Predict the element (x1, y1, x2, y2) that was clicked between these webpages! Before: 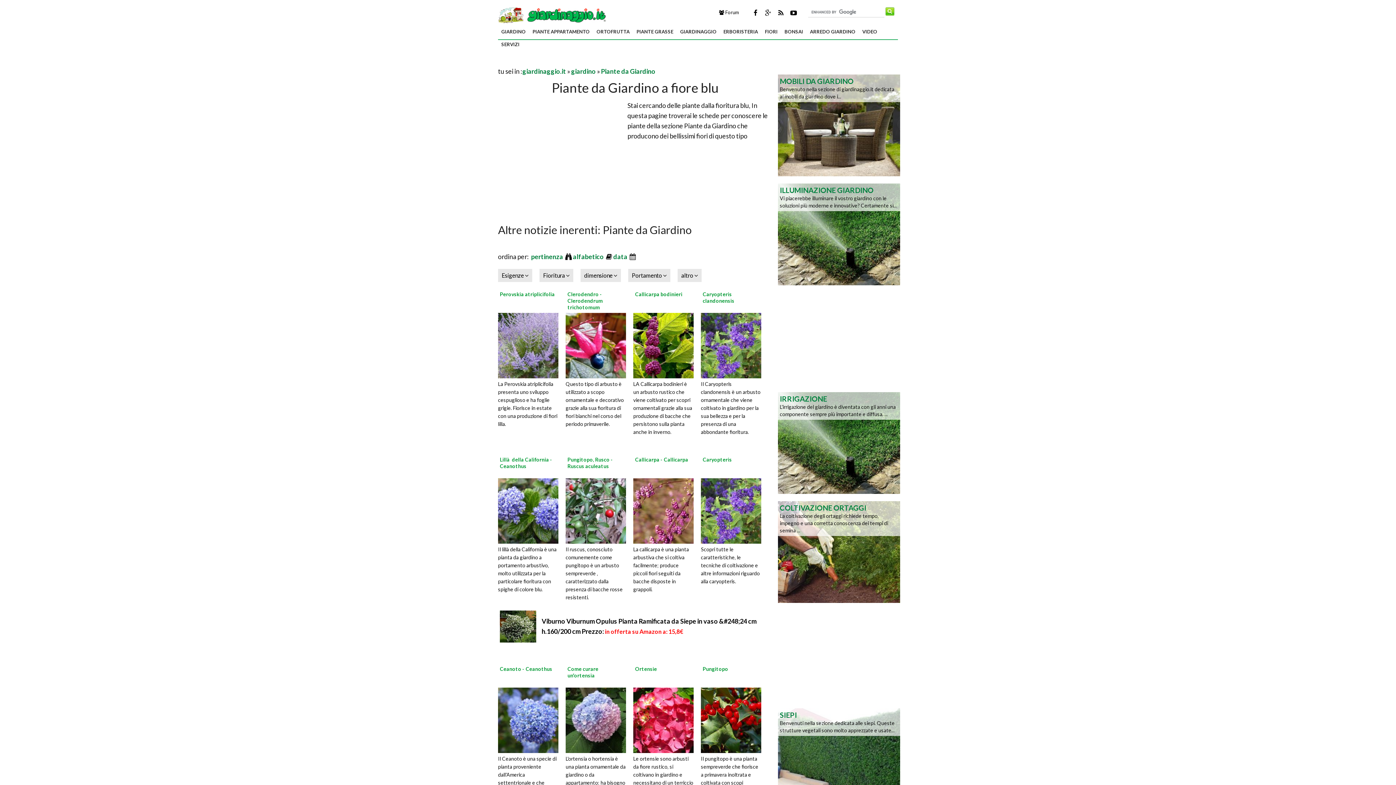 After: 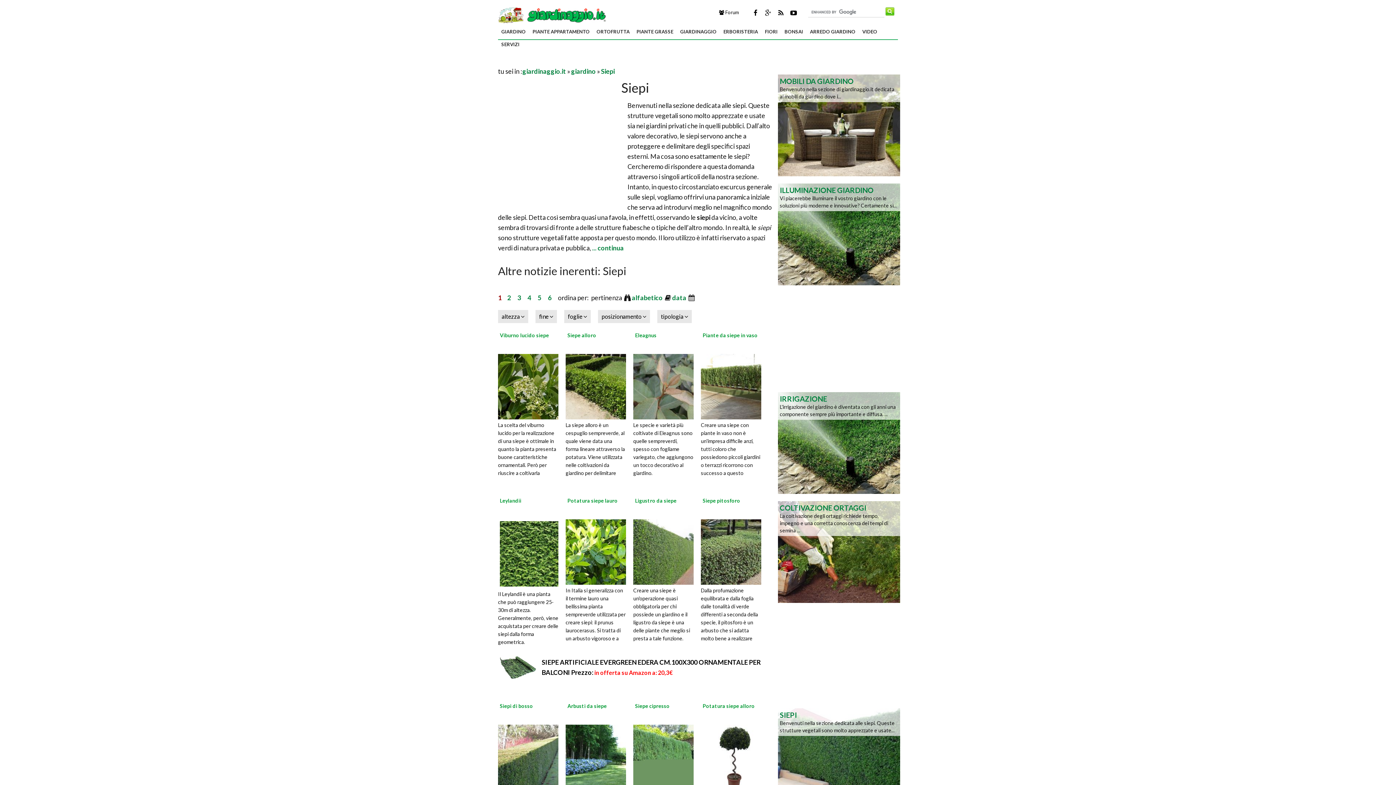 Action: label: SIEPI bbox: (780, 710, 898, 720)